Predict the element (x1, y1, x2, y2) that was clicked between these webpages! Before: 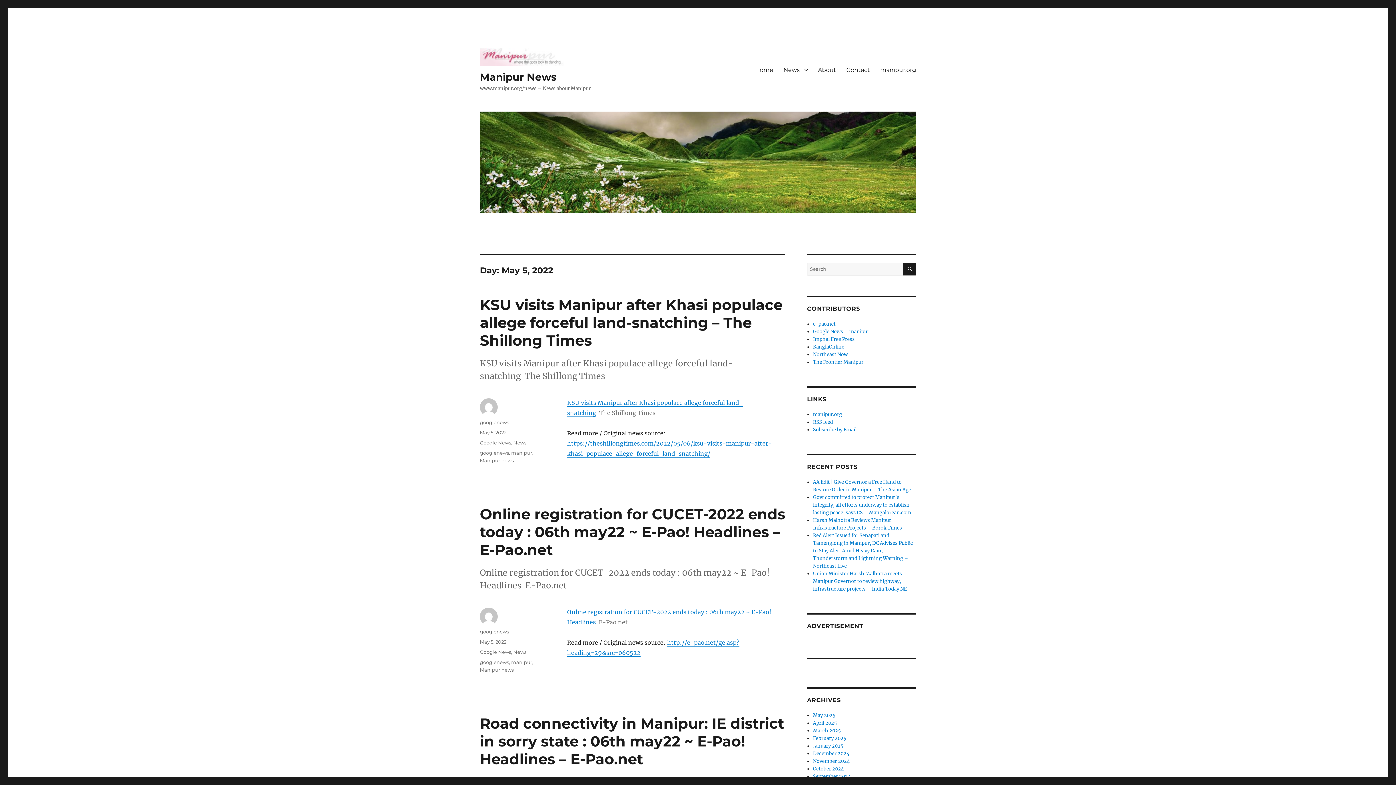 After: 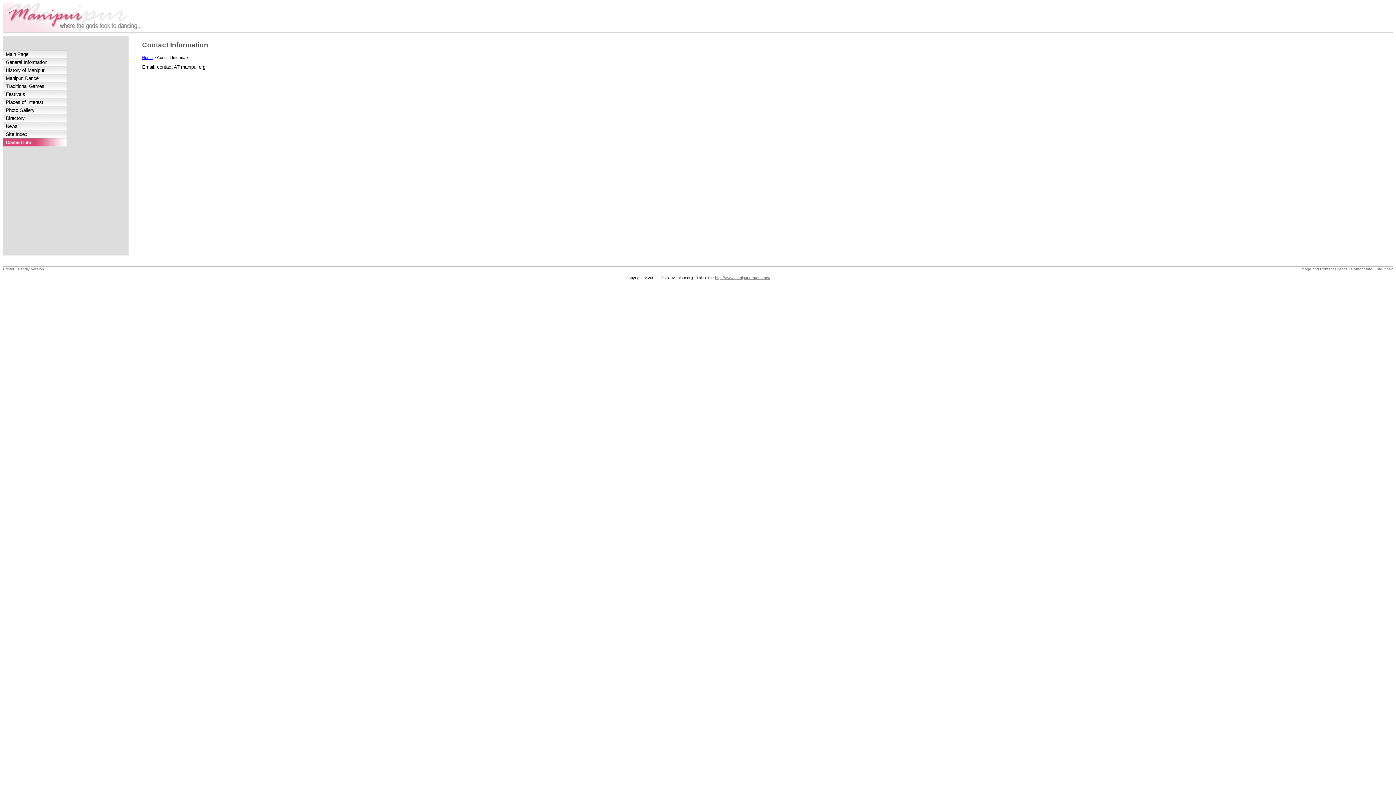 Action: bbox: (841, 62, 875, 77) label: Contact